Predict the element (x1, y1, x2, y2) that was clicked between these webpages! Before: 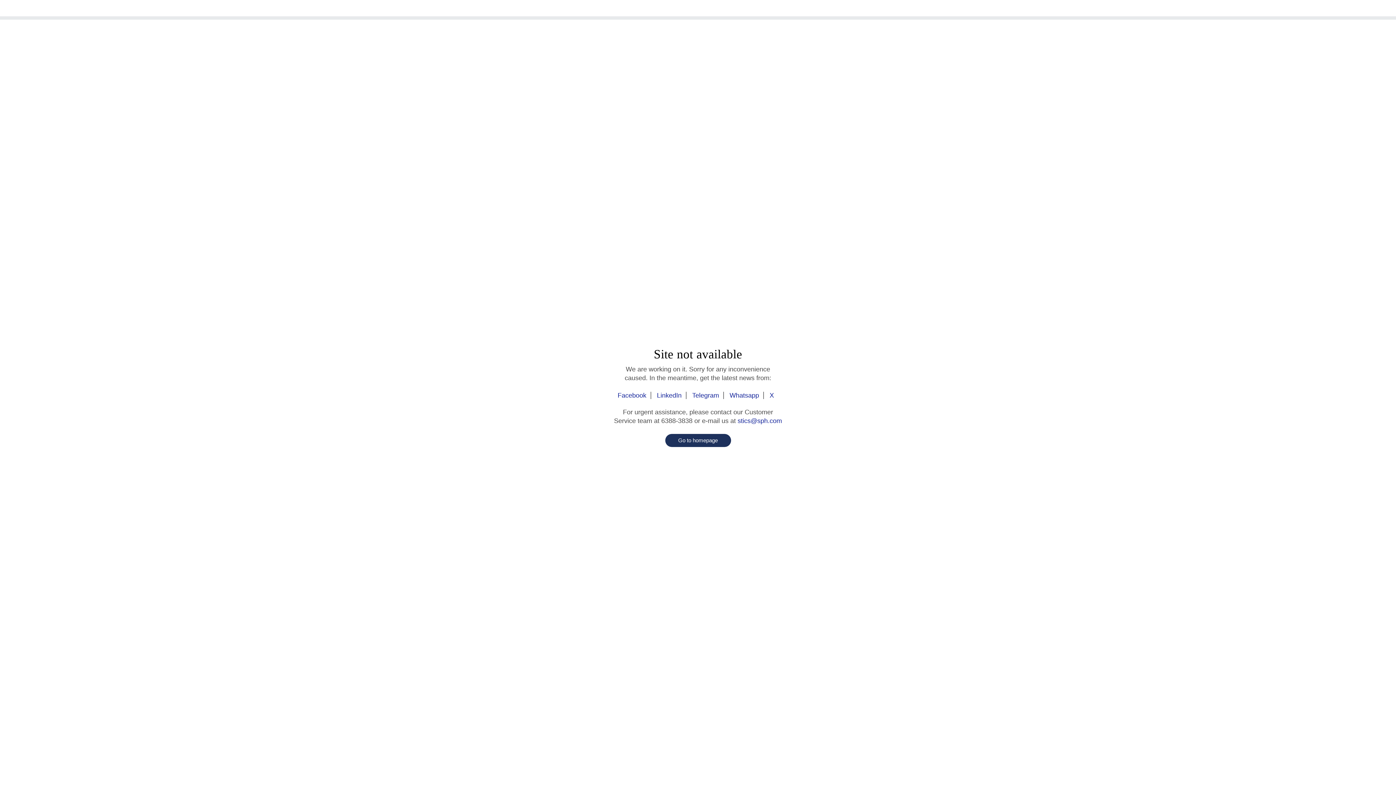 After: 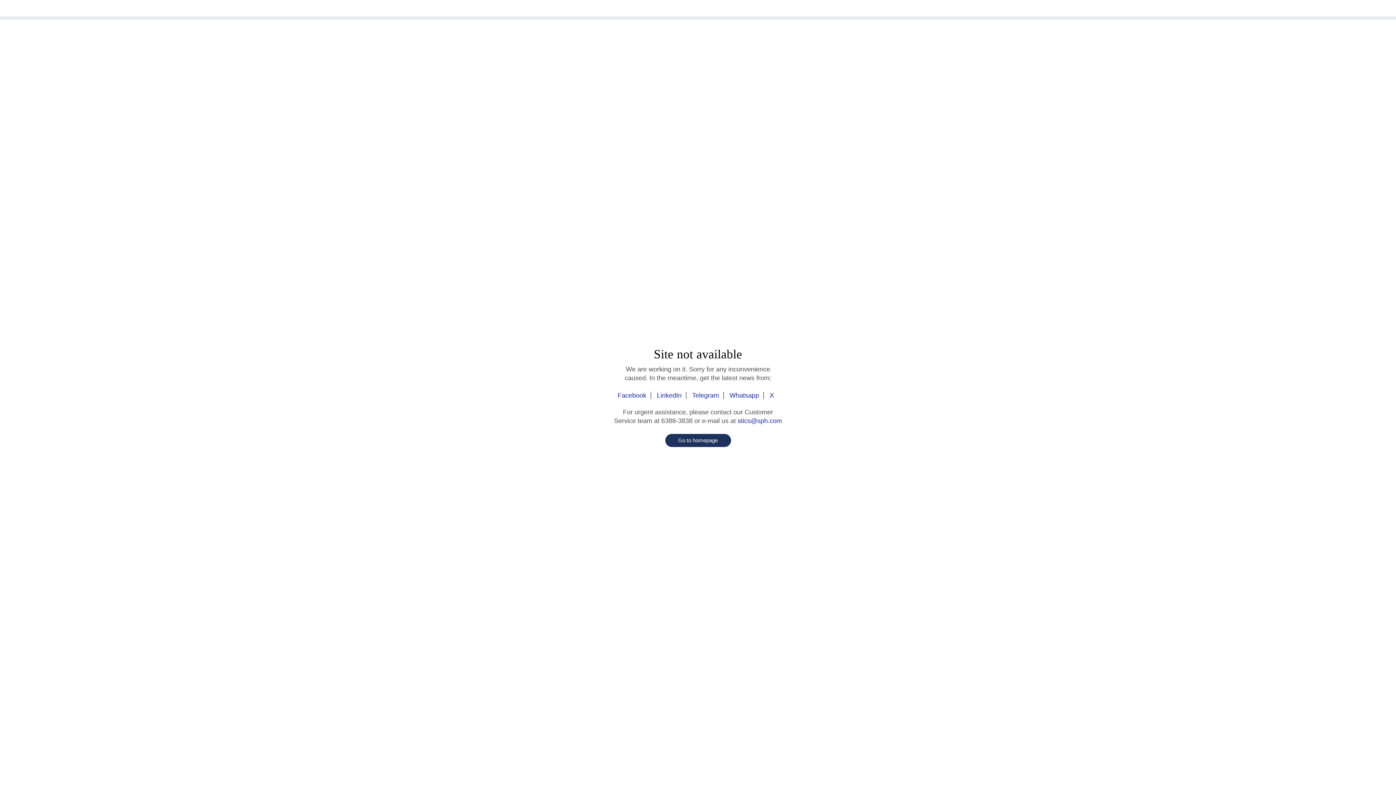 Action: bbox: (688, 392, 724, 399) label: Telegram